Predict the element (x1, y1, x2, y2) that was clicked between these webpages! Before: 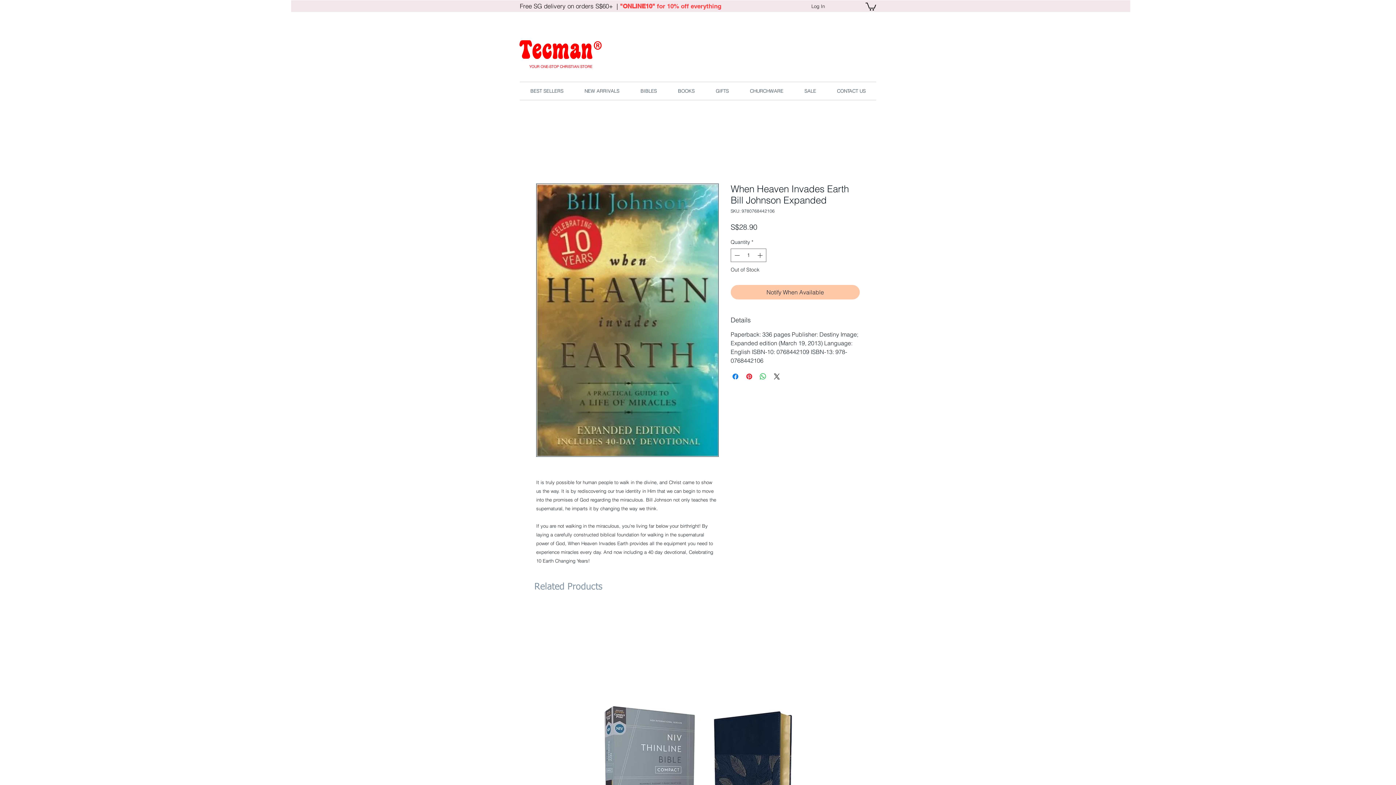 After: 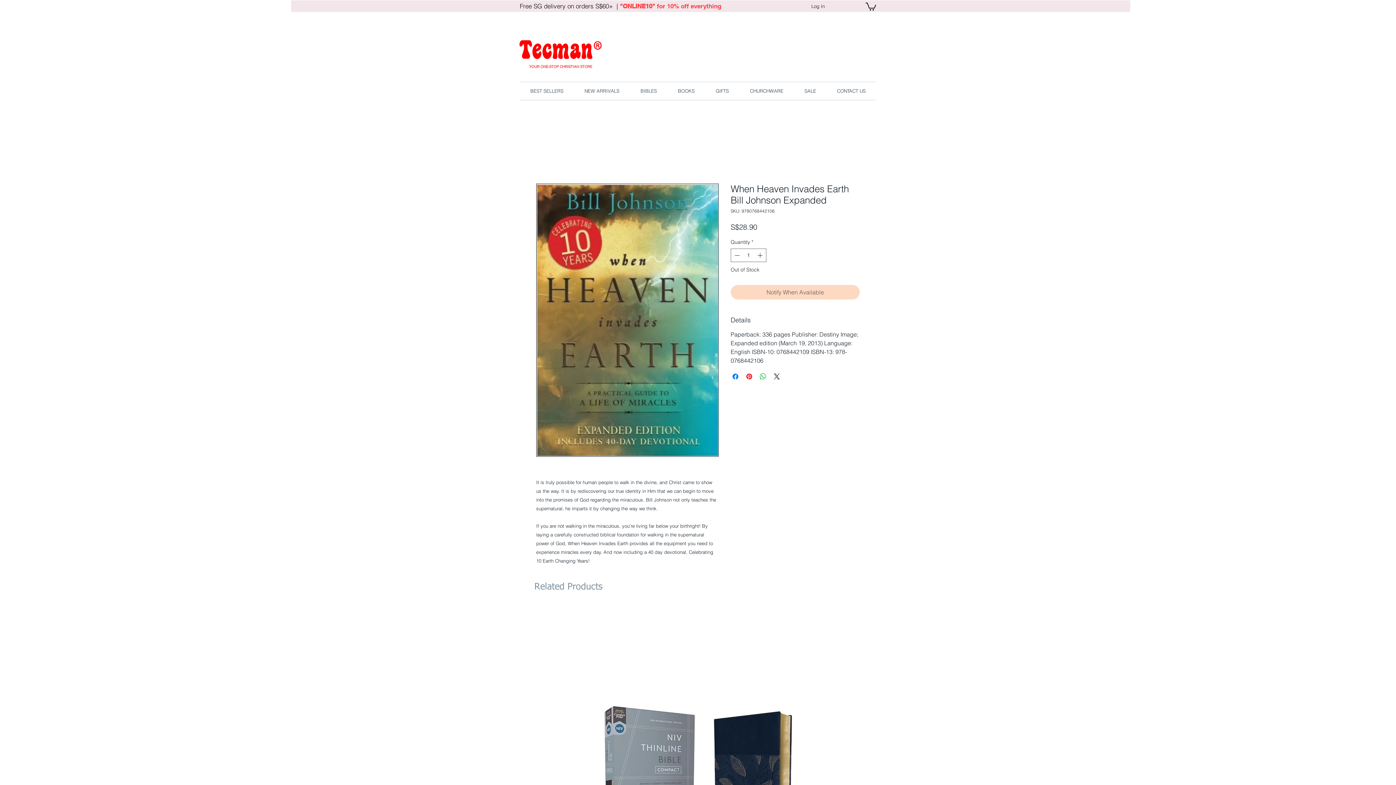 Action: label: Notify When Available bbox: (730, 285, 860, 299)